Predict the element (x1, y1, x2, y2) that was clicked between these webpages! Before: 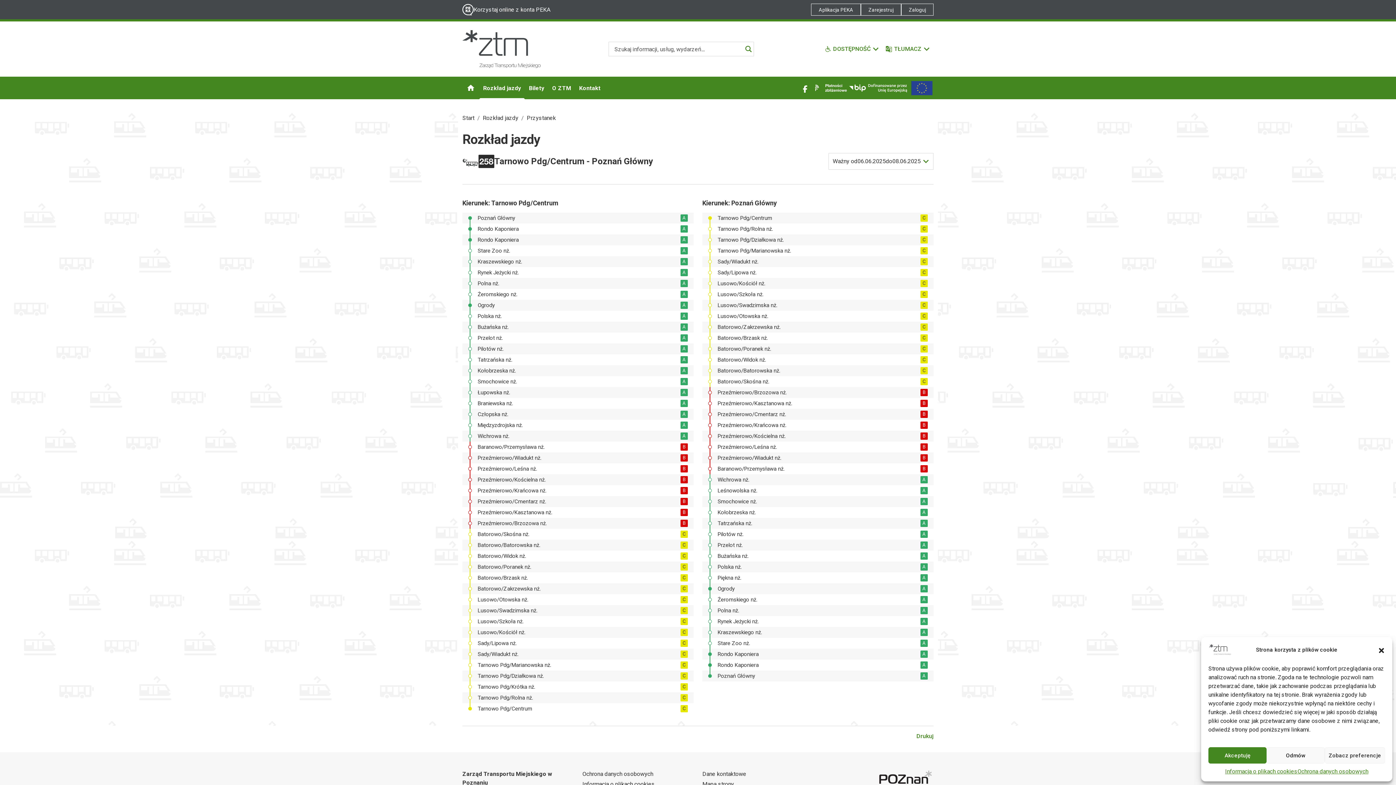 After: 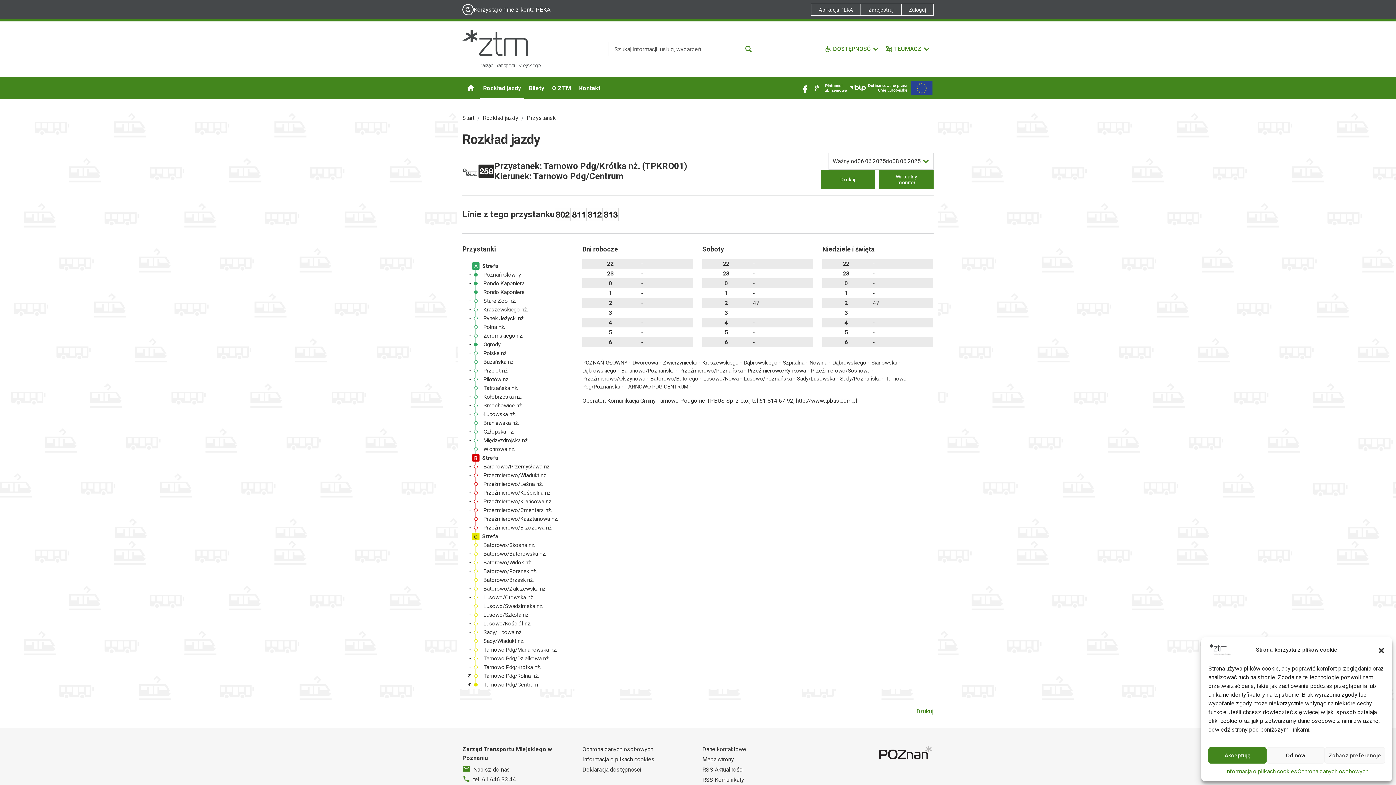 Action: bbox: (468, 683, 688, 691) label: Tarnowo Pdg/Krótka nż.
C